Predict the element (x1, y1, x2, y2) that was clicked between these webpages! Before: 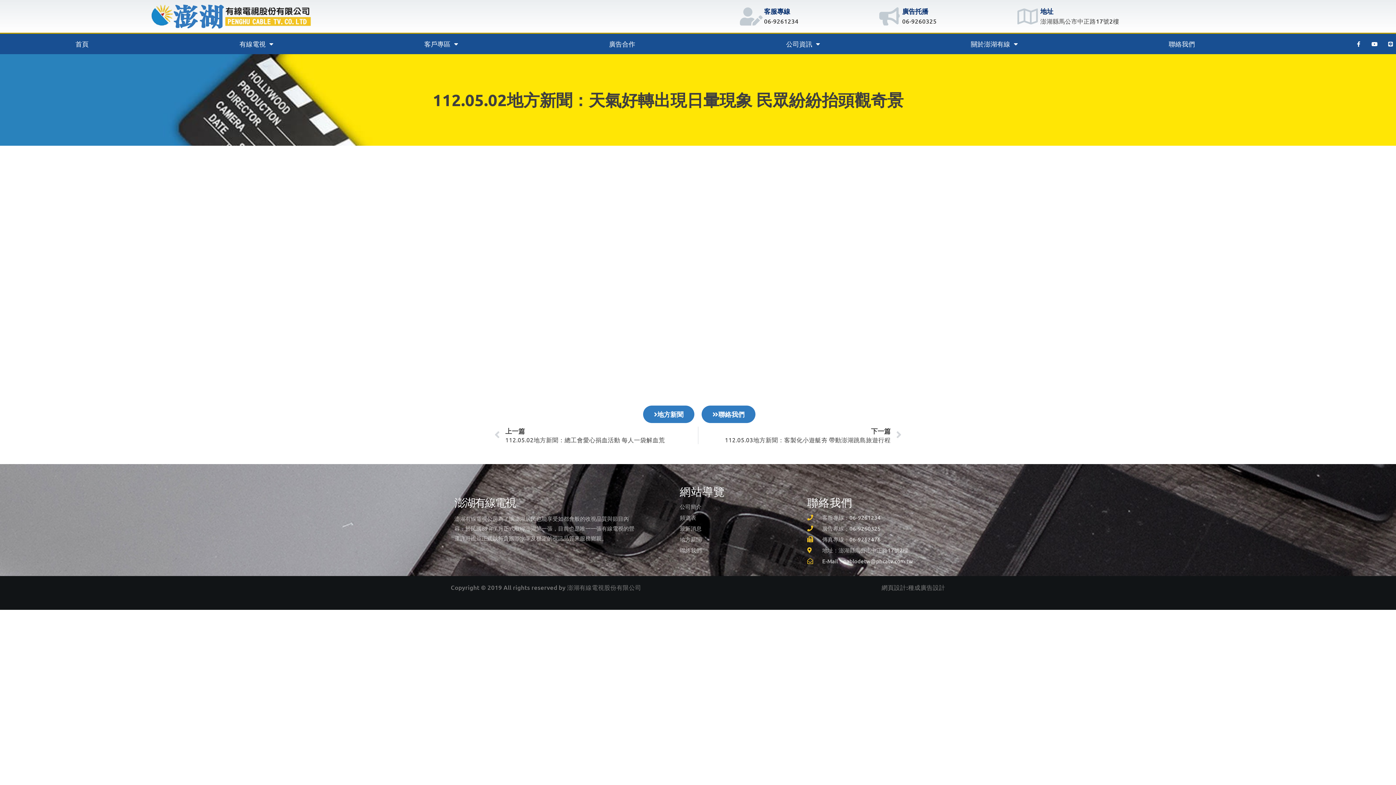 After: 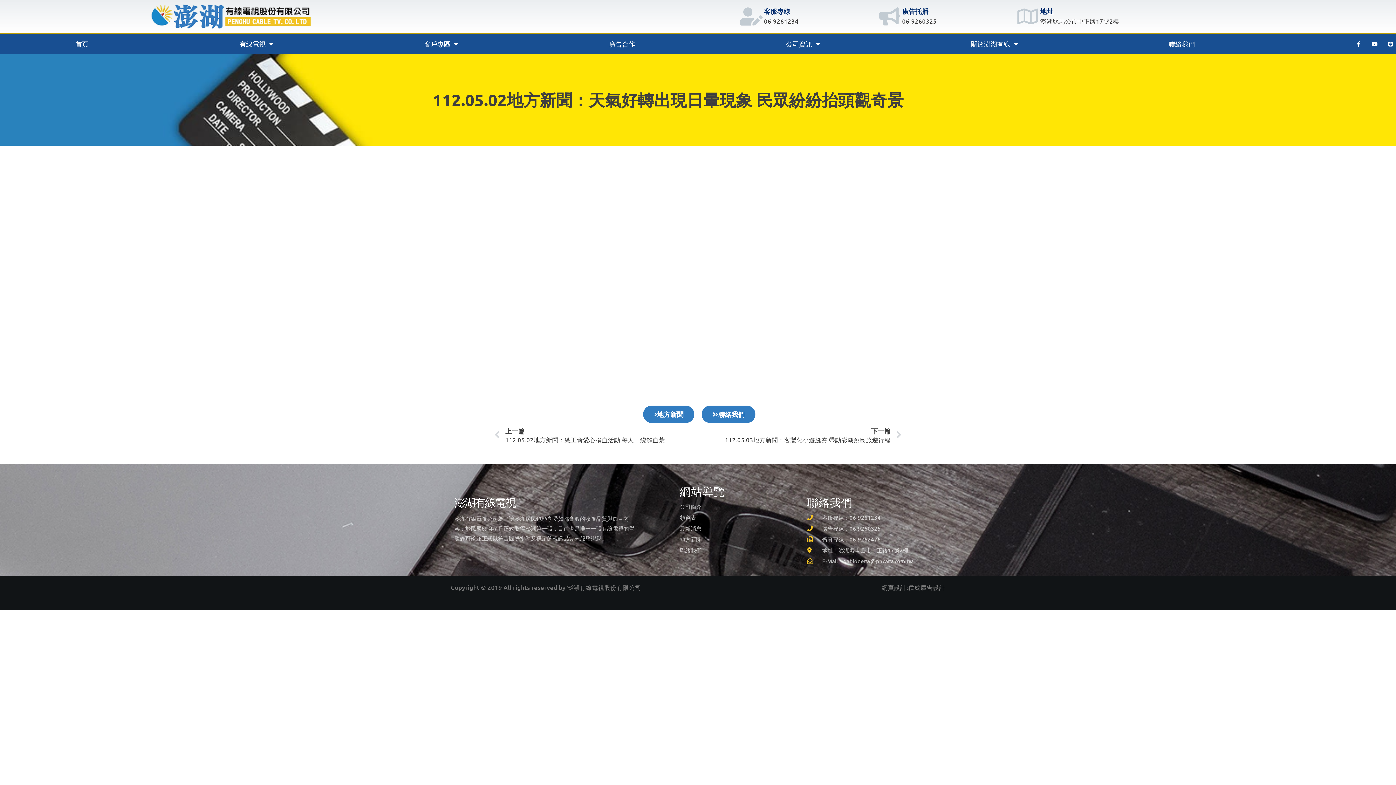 Action: bbox: (807, 557, 938, 565) label: E-Mail：pablodetw@phcatv.com.tw